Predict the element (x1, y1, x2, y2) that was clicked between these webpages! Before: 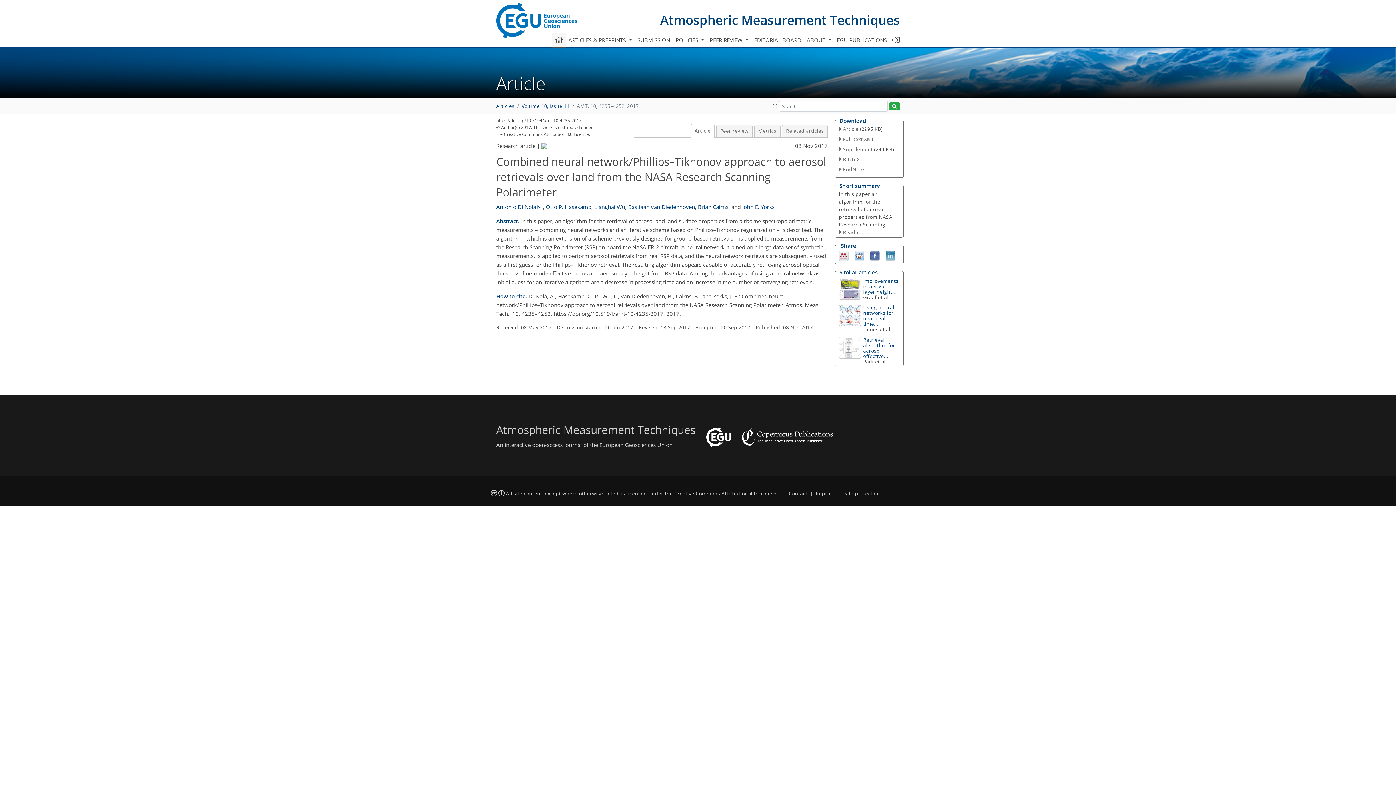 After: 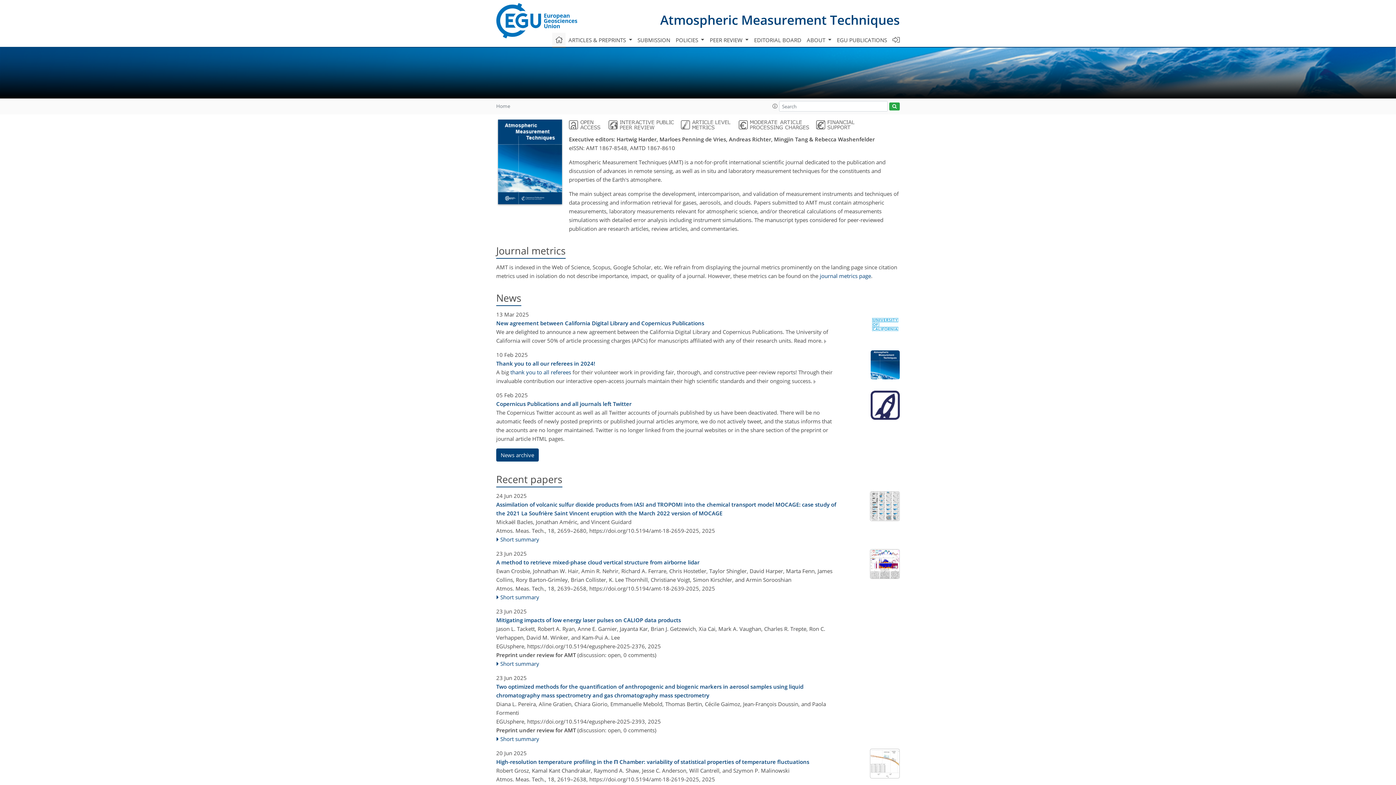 Action: label: Atmospheric Measurement Techniques bbox: (660, 11, 900, 28)